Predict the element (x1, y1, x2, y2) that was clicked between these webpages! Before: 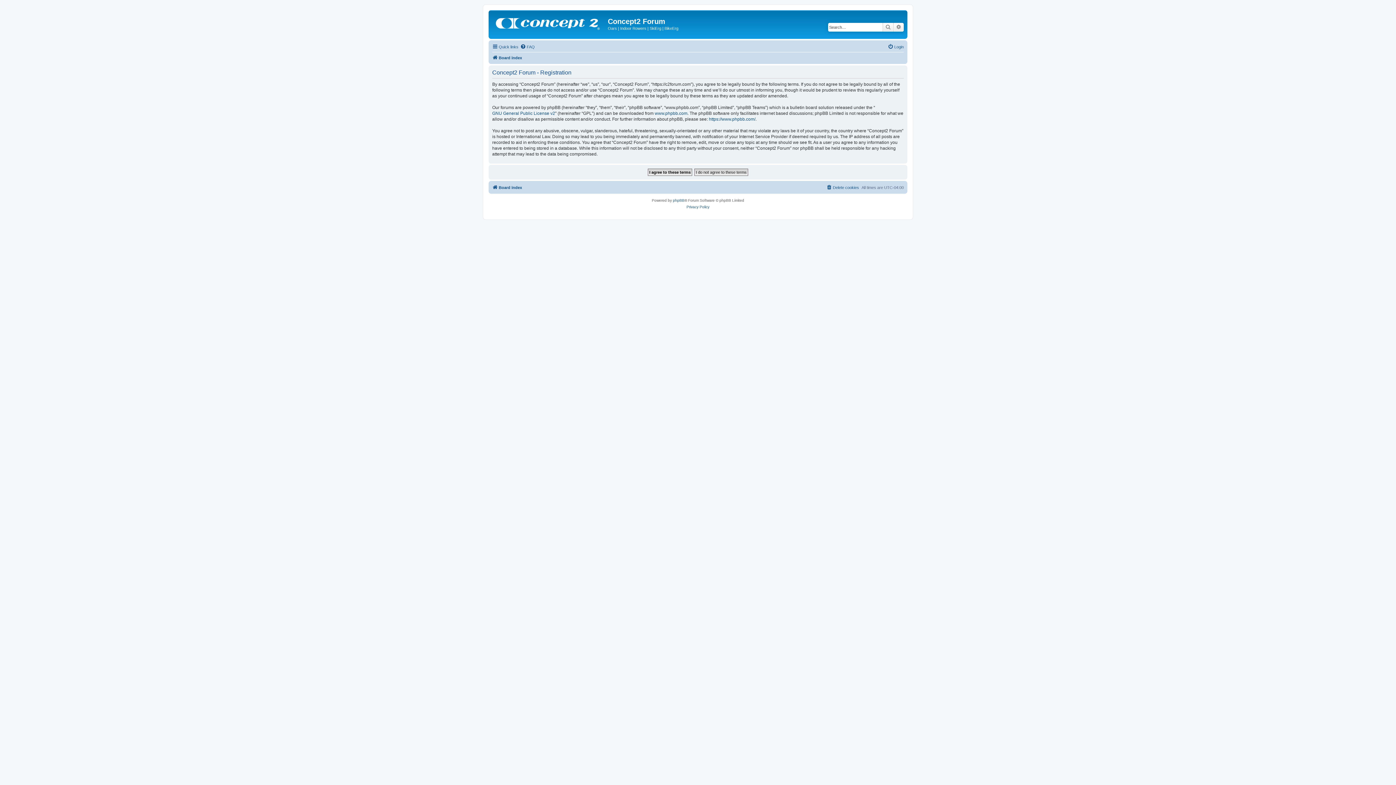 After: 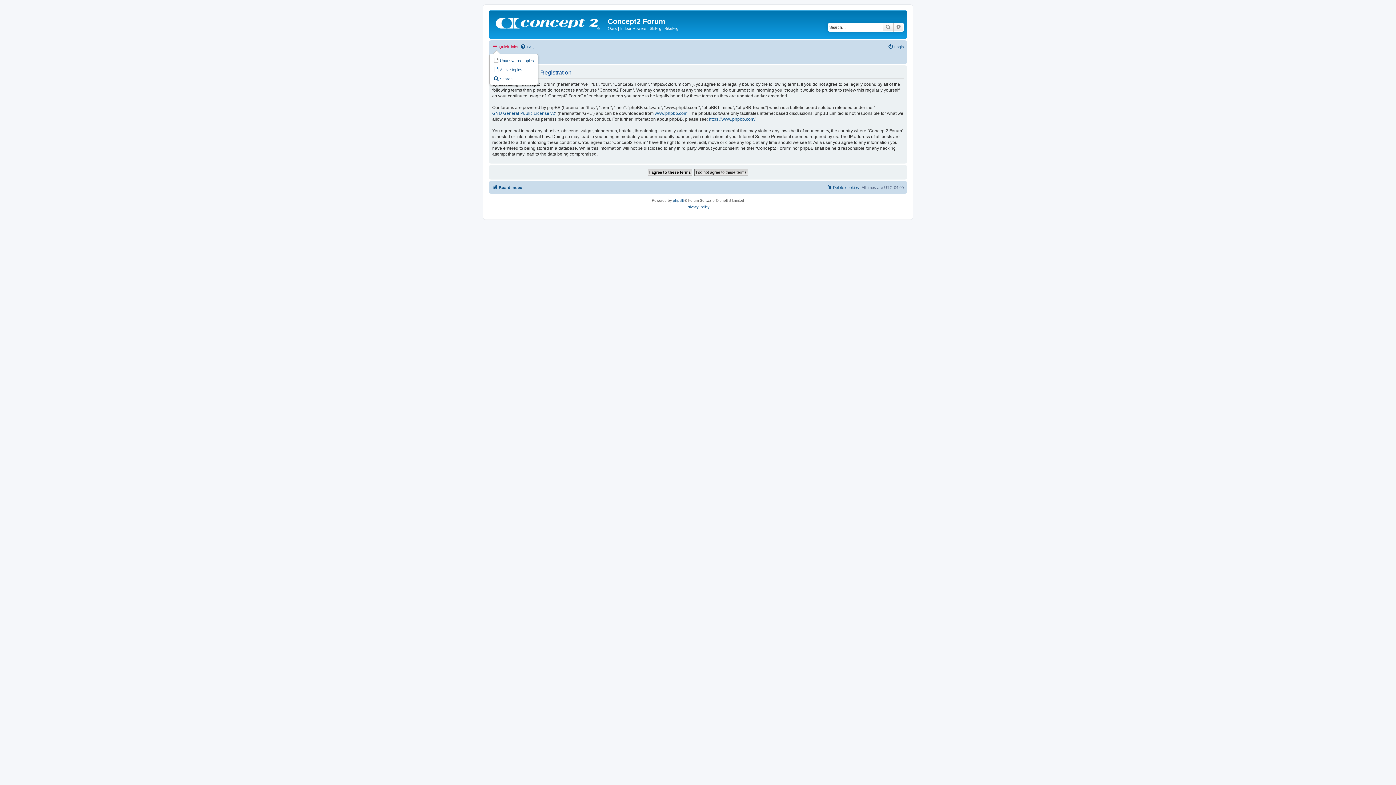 Action: label: Quick links bbox: (492, 42, 518, 51)